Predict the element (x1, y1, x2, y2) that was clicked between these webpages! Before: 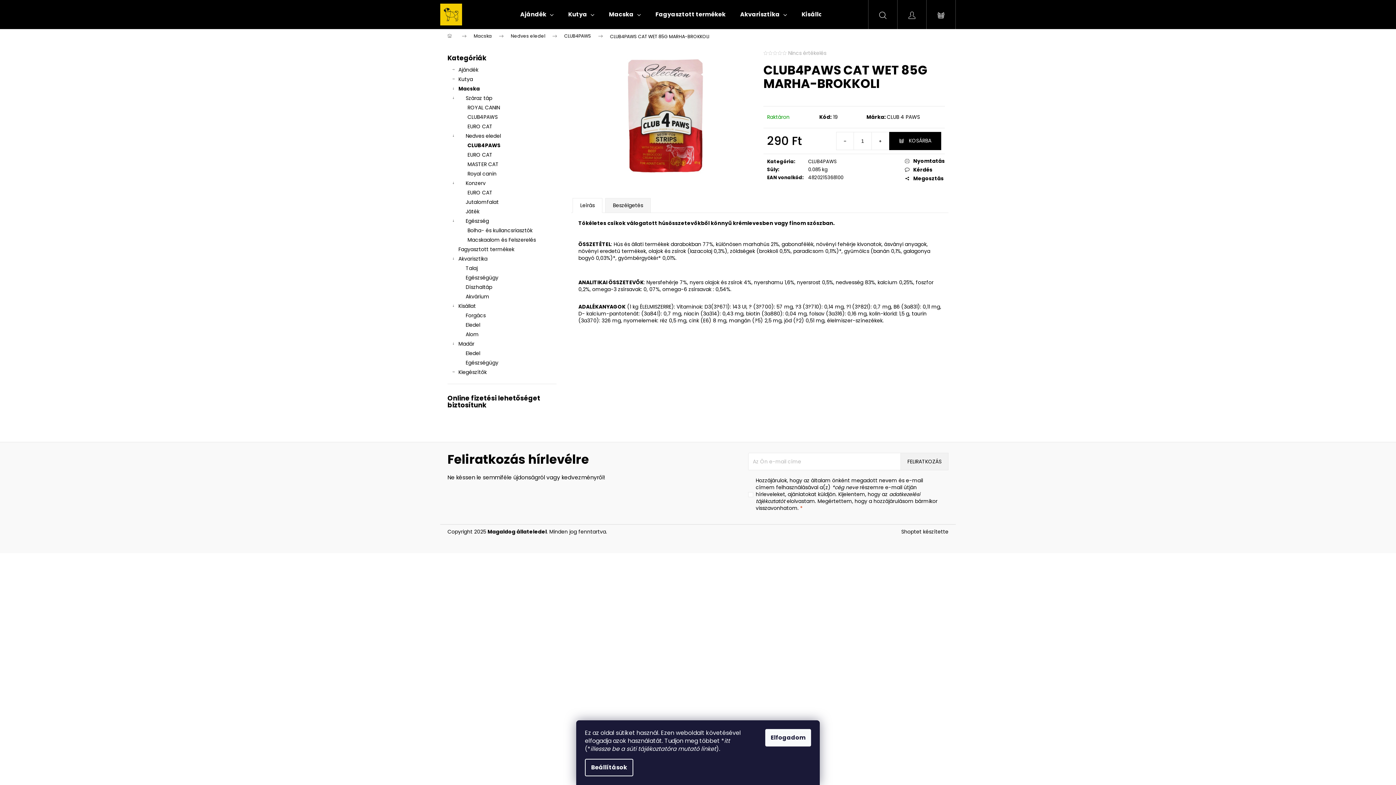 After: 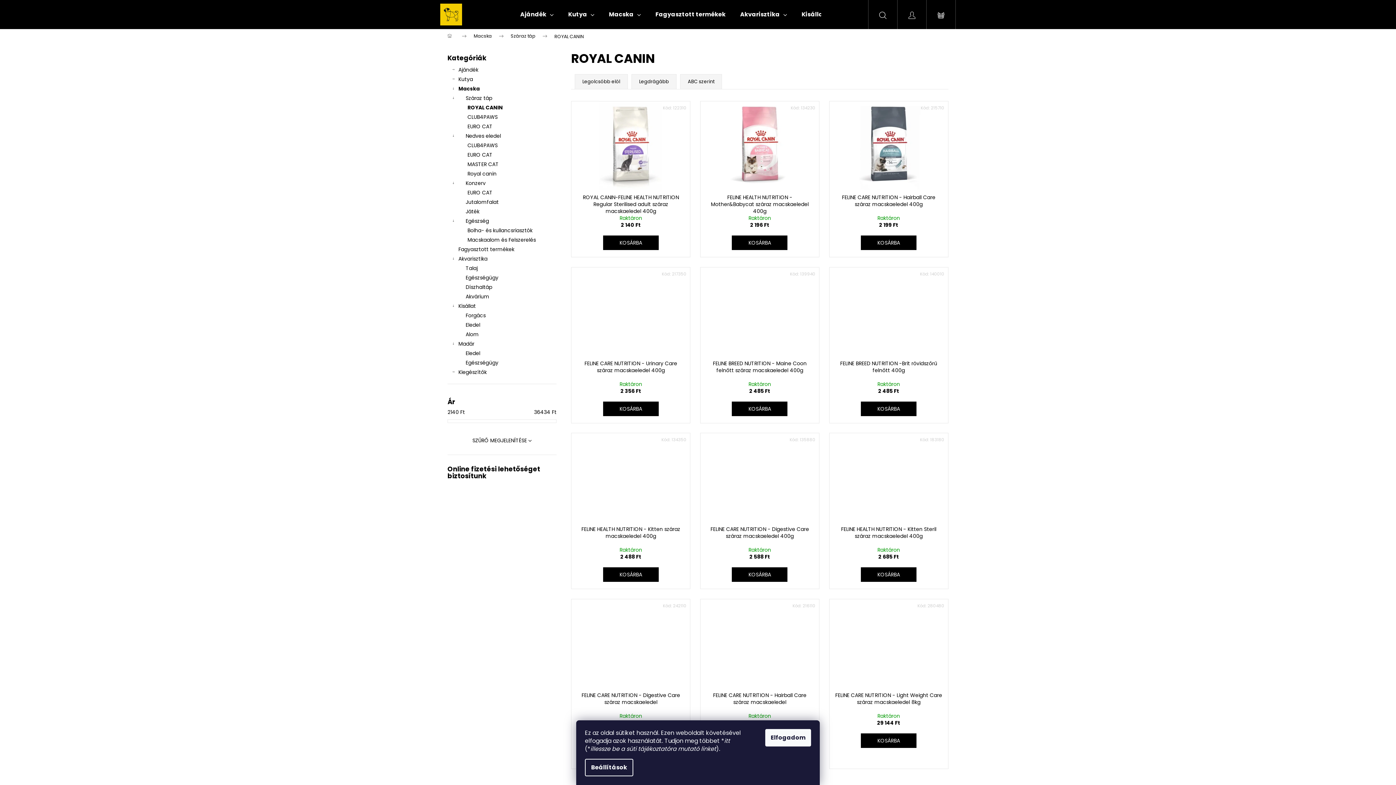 Action: bbox: (447, 102, 556, 112) label: ROYAL CANIN